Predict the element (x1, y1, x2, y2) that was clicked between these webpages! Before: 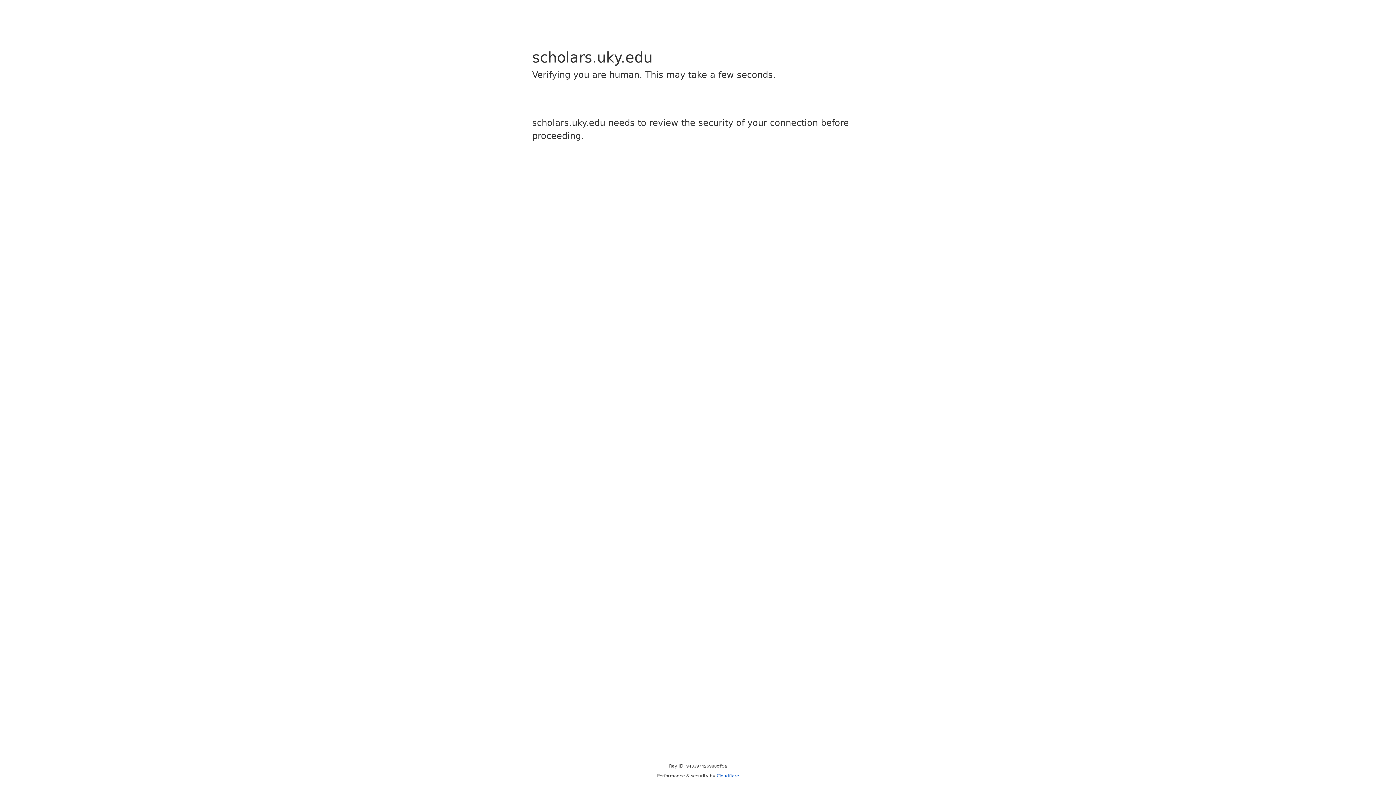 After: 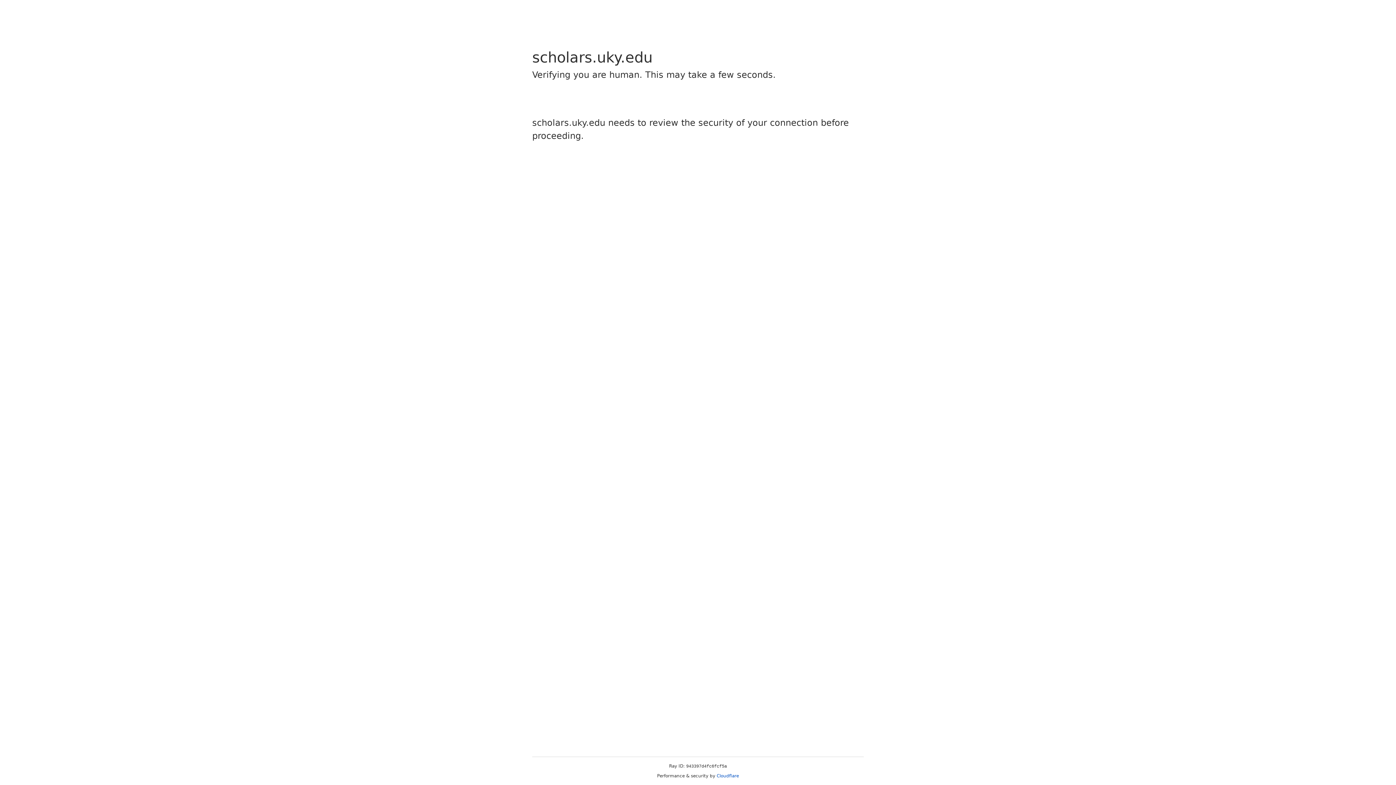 Action: label: Cloudflare bbox: (716, 773, 739, 778)